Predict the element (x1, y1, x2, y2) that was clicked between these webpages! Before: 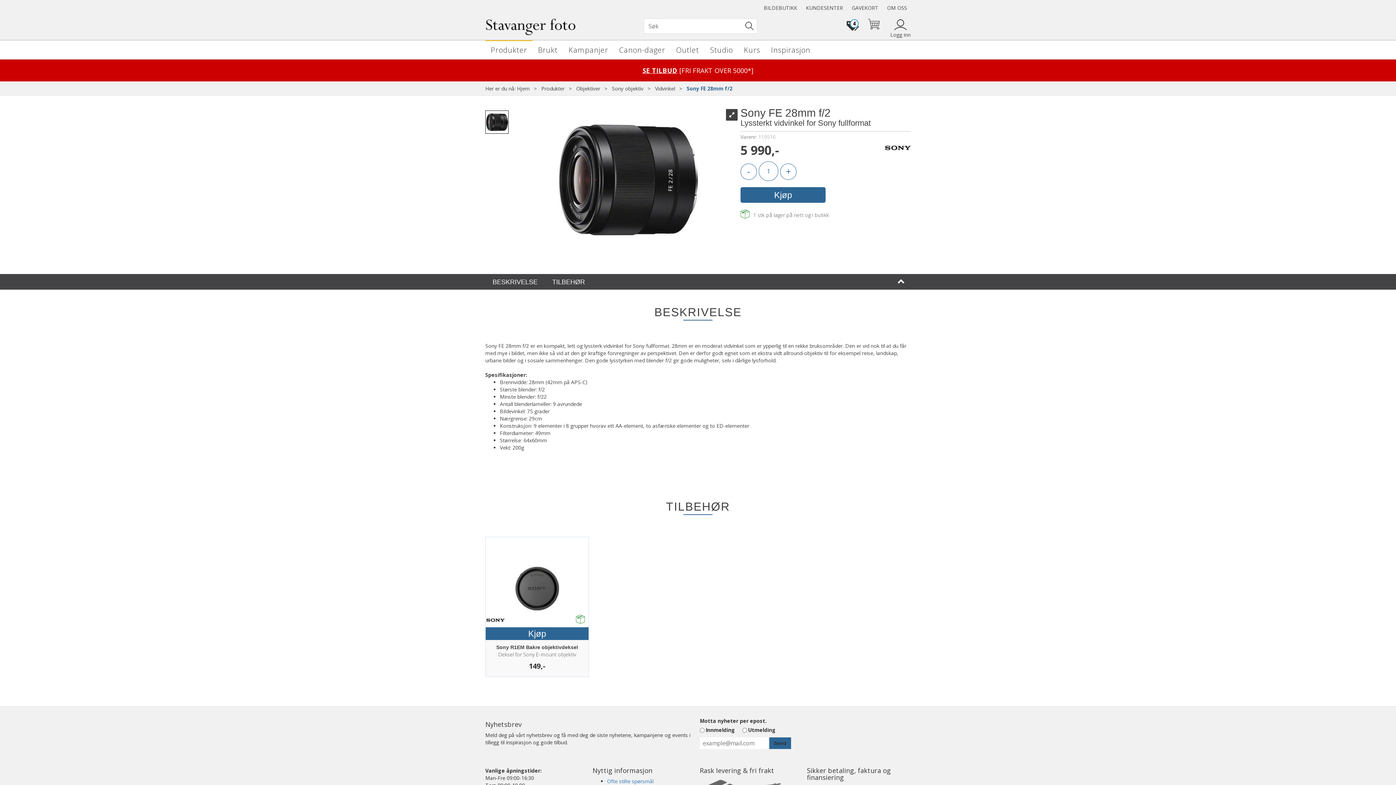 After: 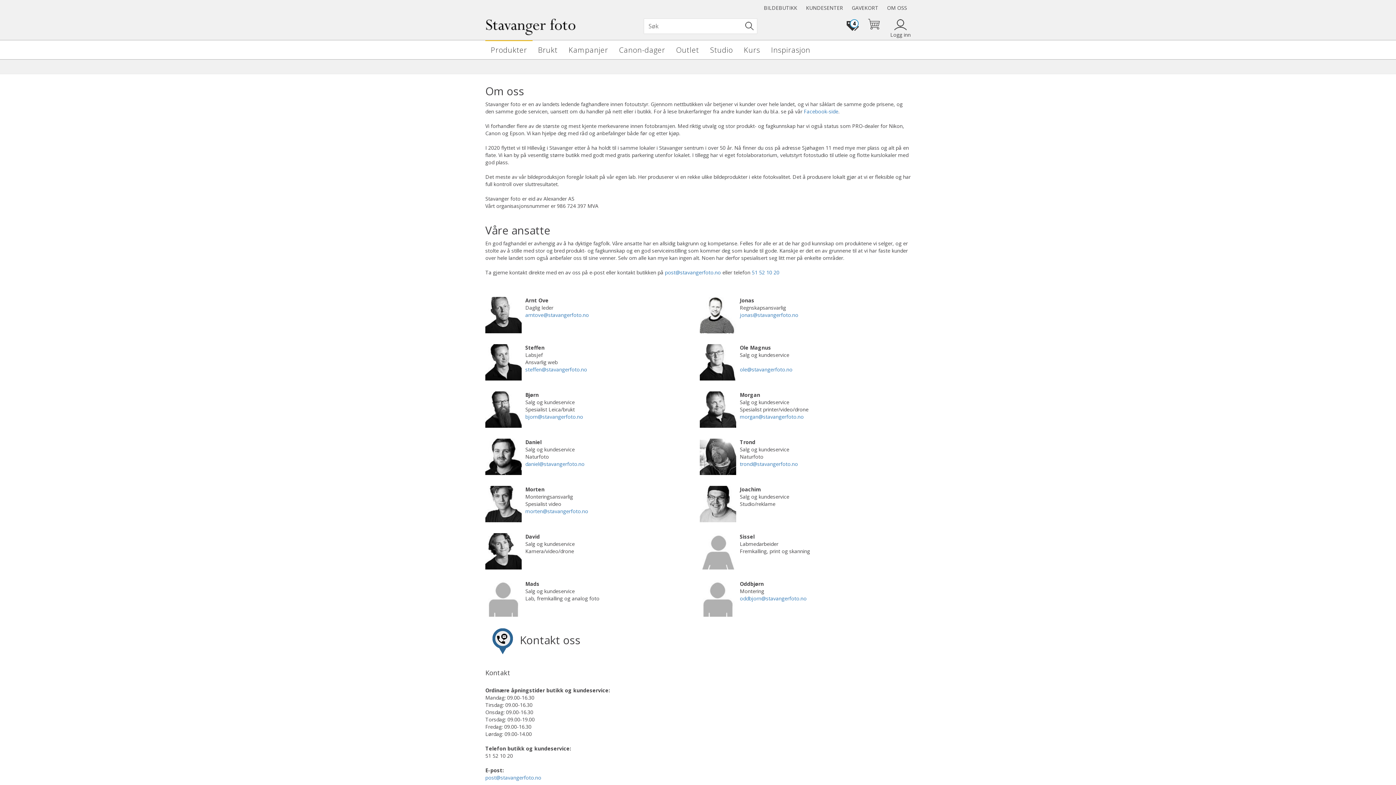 Action: label: OM OSS bbox: (884, 2, 910, 12)